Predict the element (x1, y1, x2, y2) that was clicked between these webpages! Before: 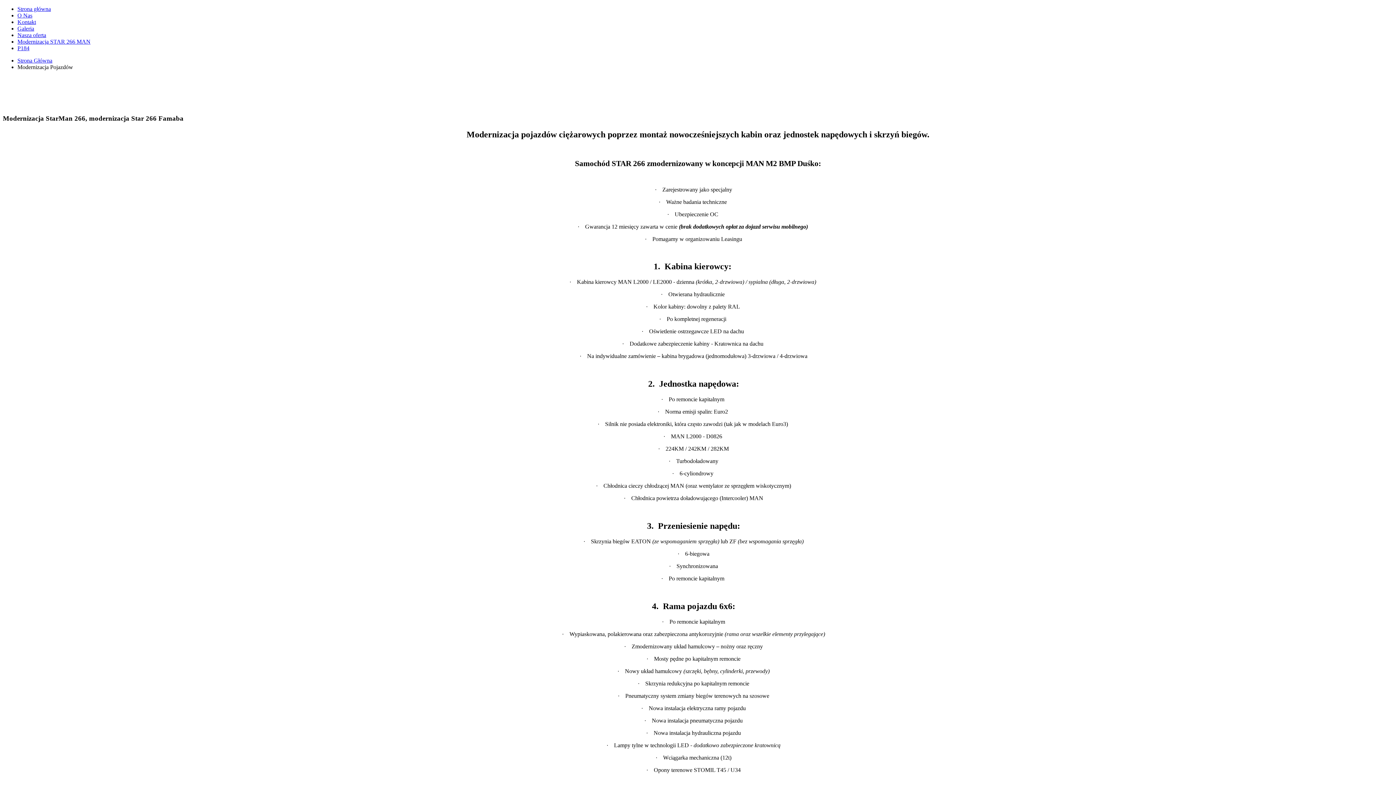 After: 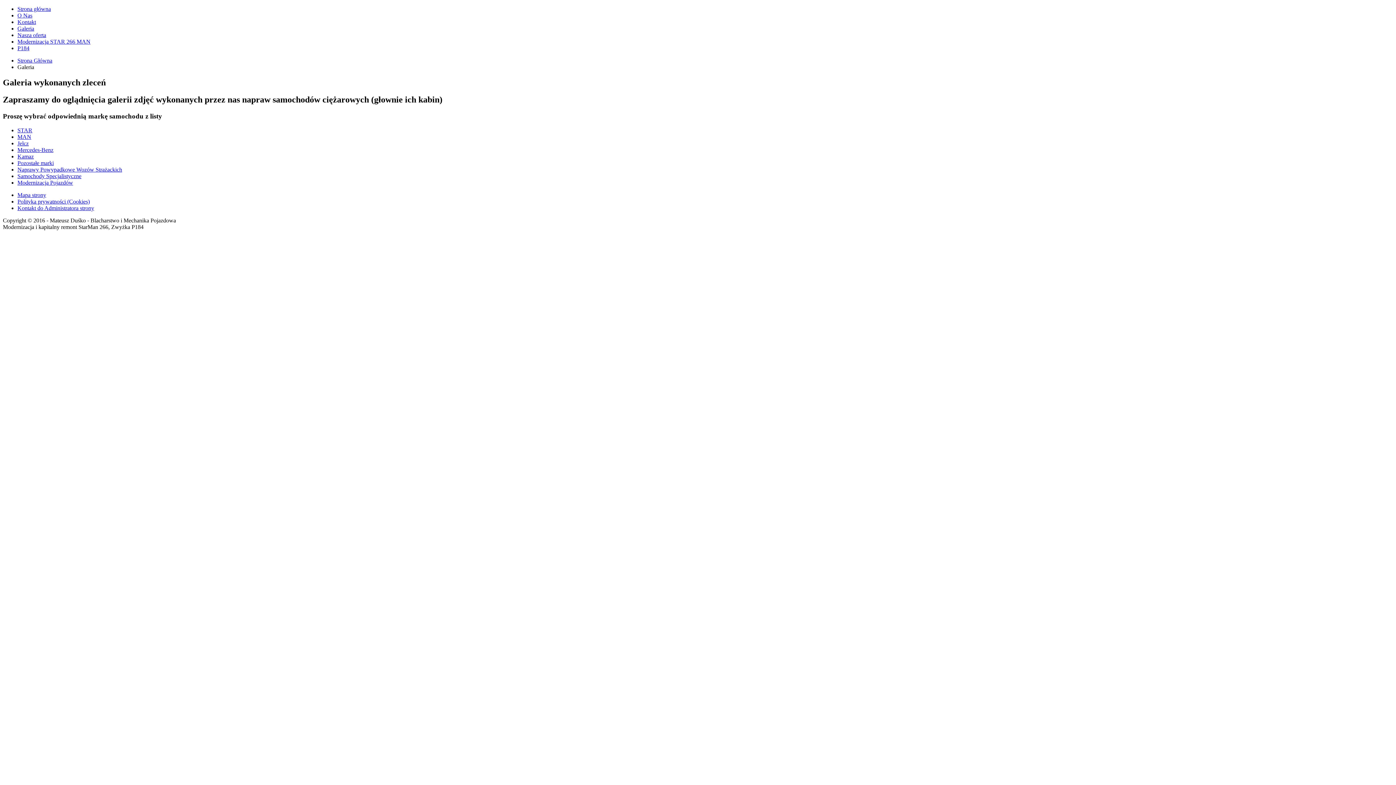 Action: bbox: (17, 25, 34, 31) label: Galeria